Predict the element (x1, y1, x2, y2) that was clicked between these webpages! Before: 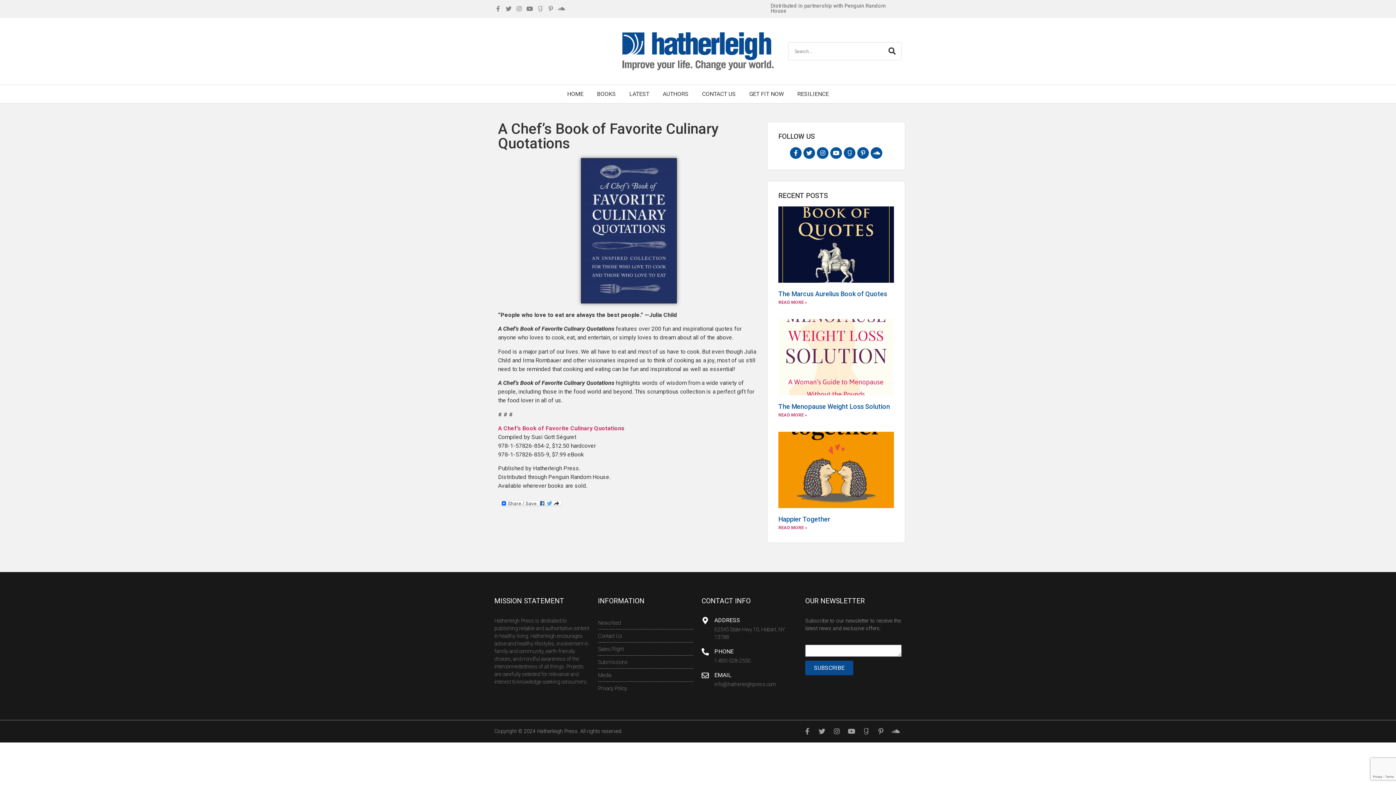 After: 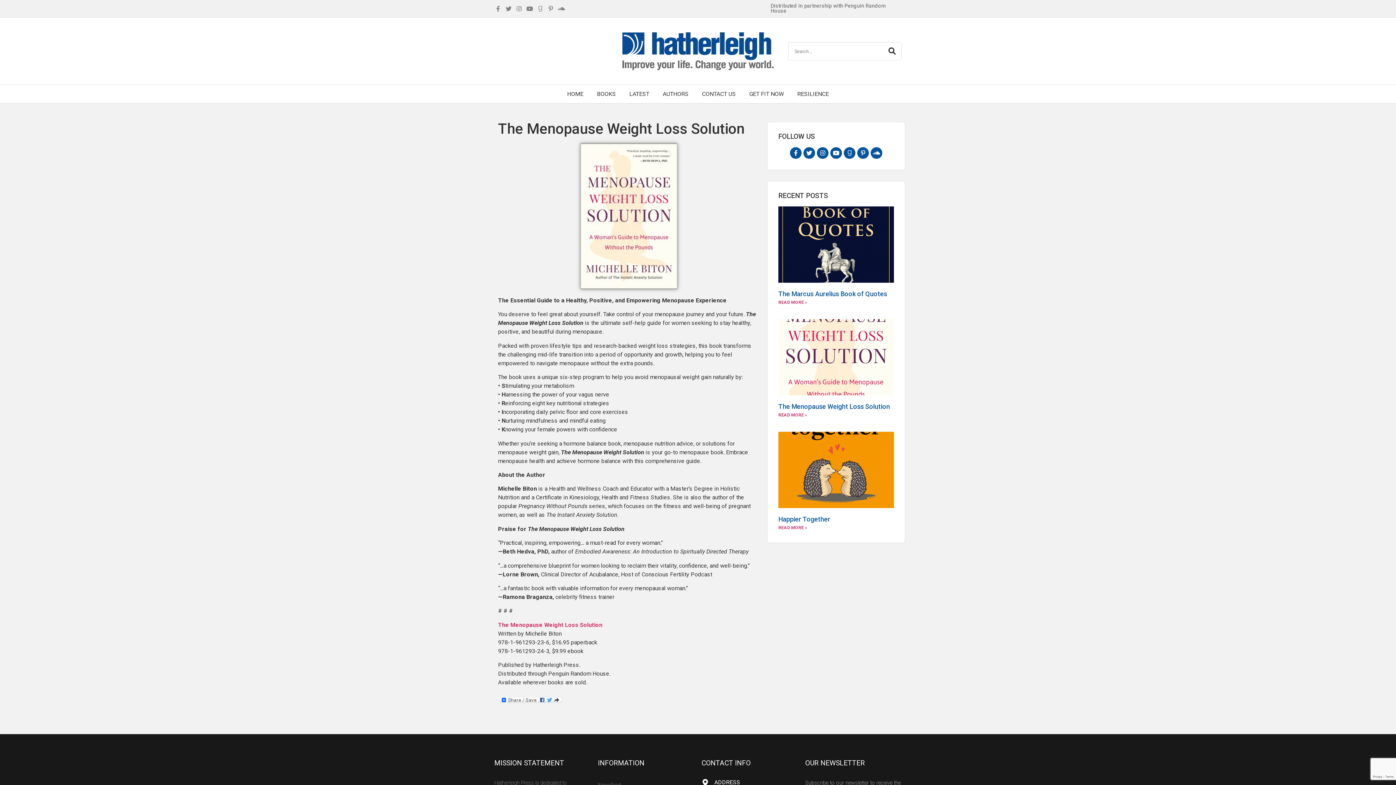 Action: bbox: (778, 402, 890, 410) label: The Menopause Weight Loss Solution